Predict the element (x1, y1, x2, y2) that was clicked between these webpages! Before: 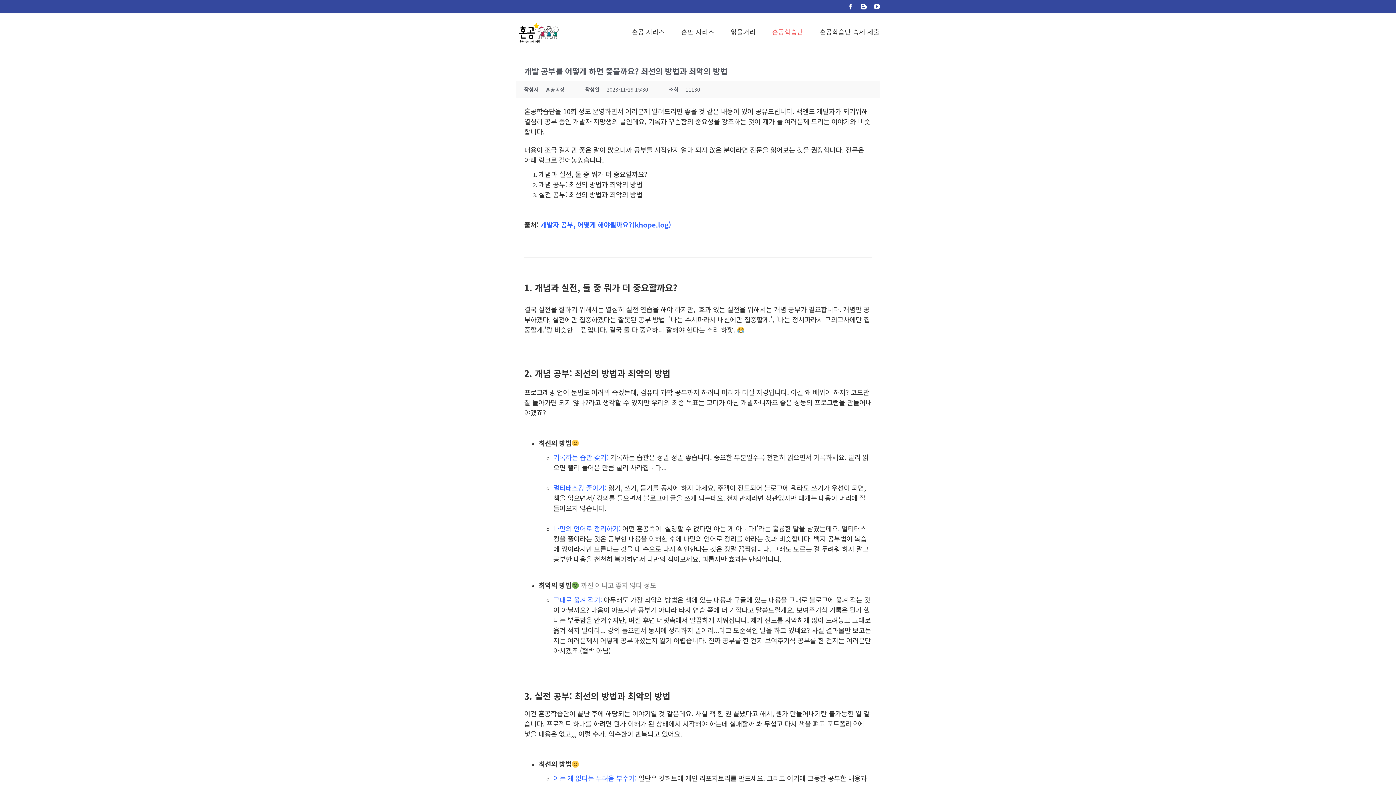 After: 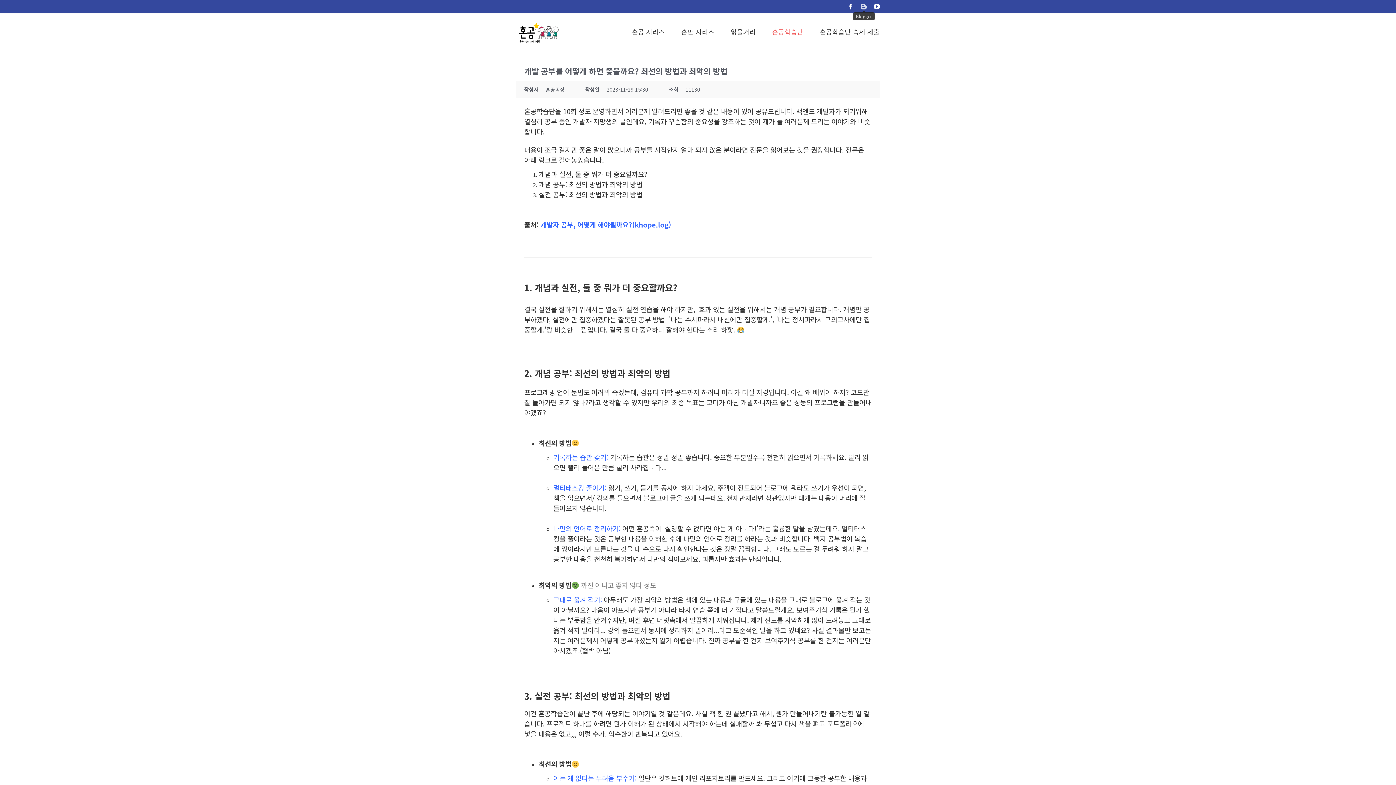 Action: label: Blogger bbox: (861, 3, 866, 9)